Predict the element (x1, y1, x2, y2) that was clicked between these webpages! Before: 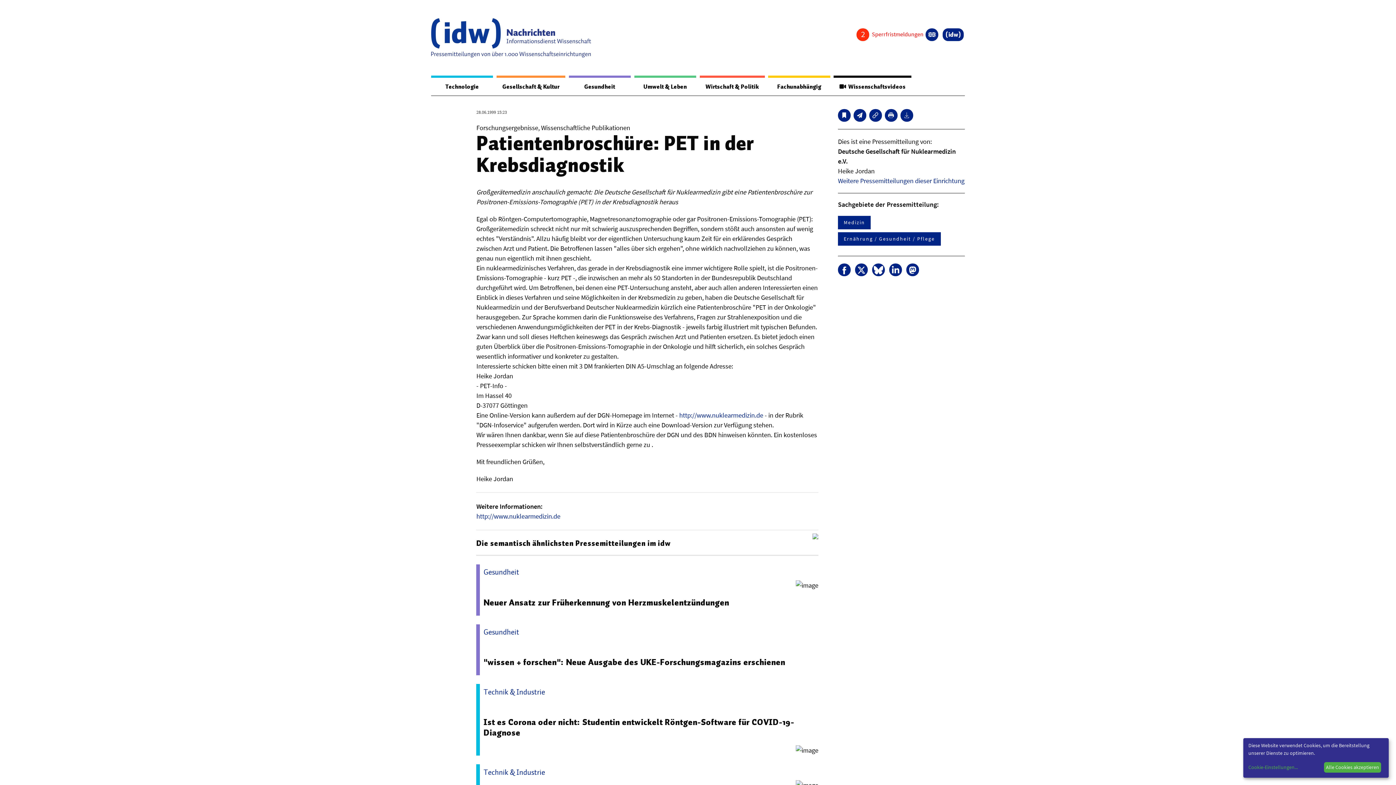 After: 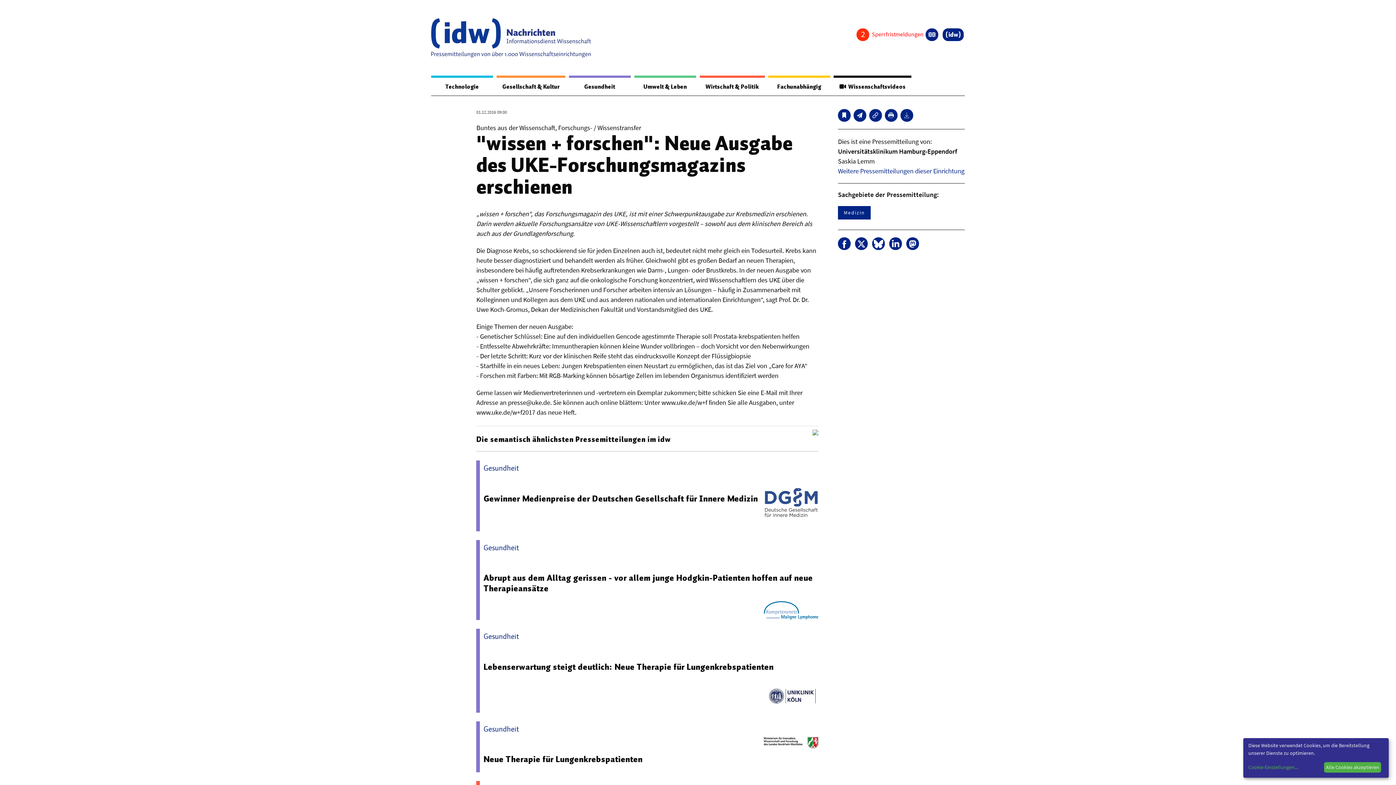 Action: bbox: (483, 656, 785, 668) label: "wissen + forschen": Neue Ausgabe des UKE-Forschungsmagazins erschienen